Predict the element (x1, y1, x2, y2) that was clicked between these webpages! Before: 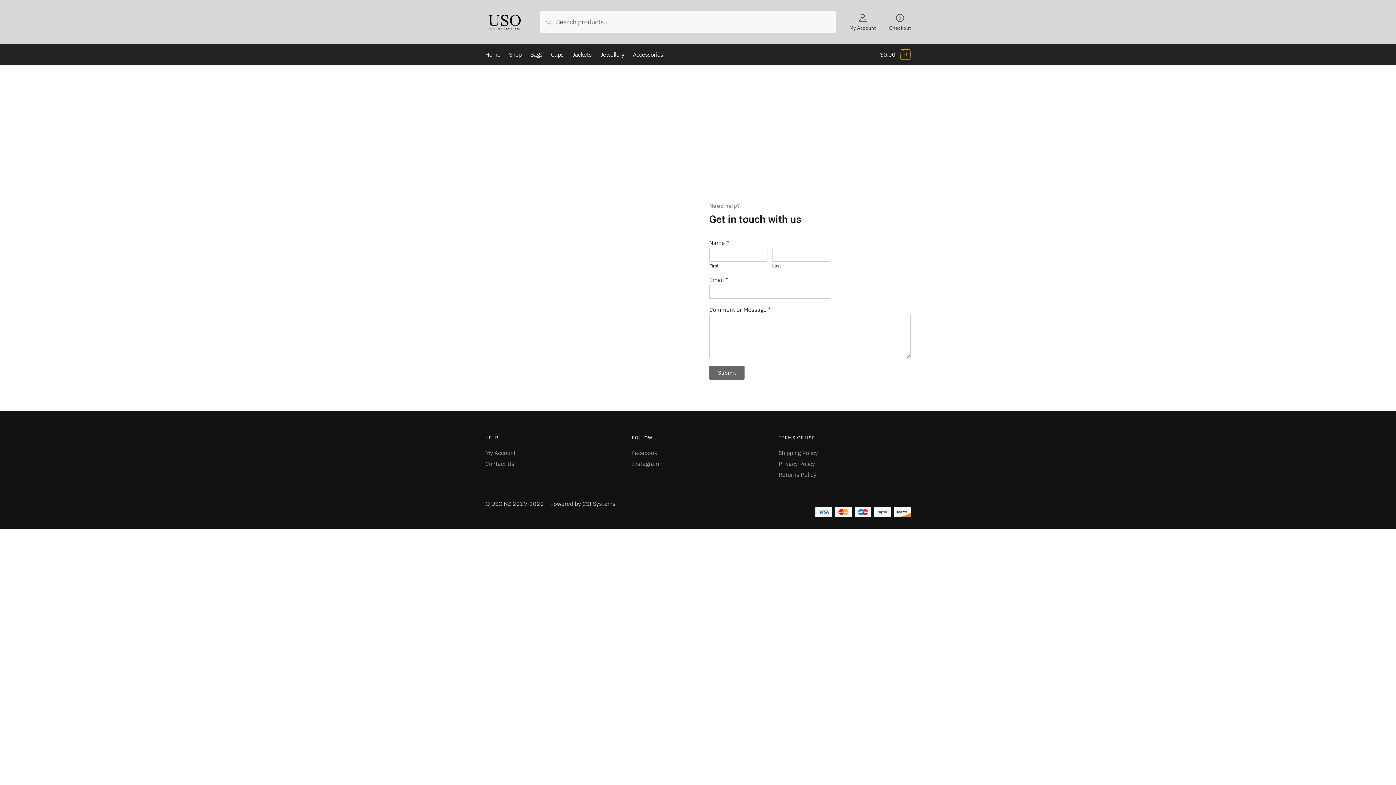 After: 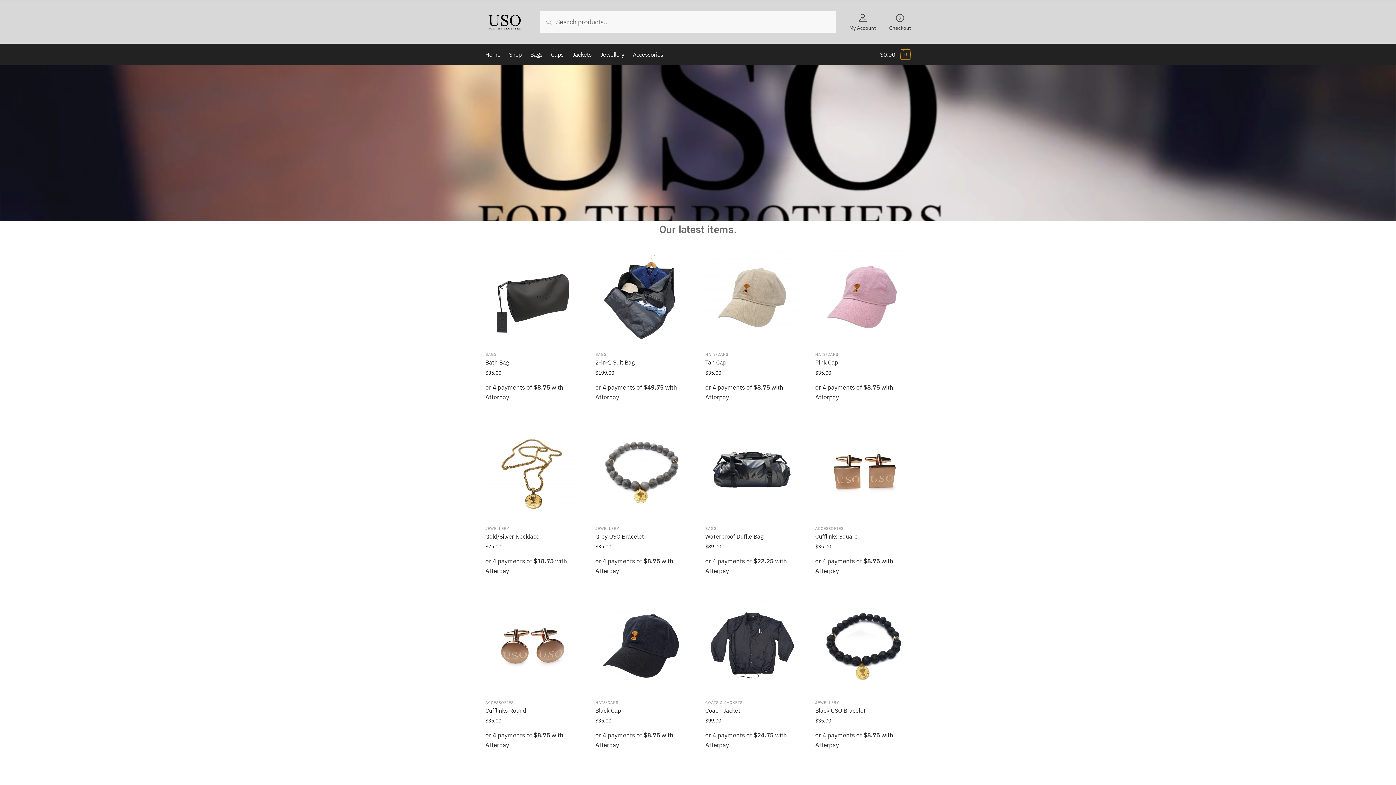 Action: bbox: (485, 14, 524, 29)